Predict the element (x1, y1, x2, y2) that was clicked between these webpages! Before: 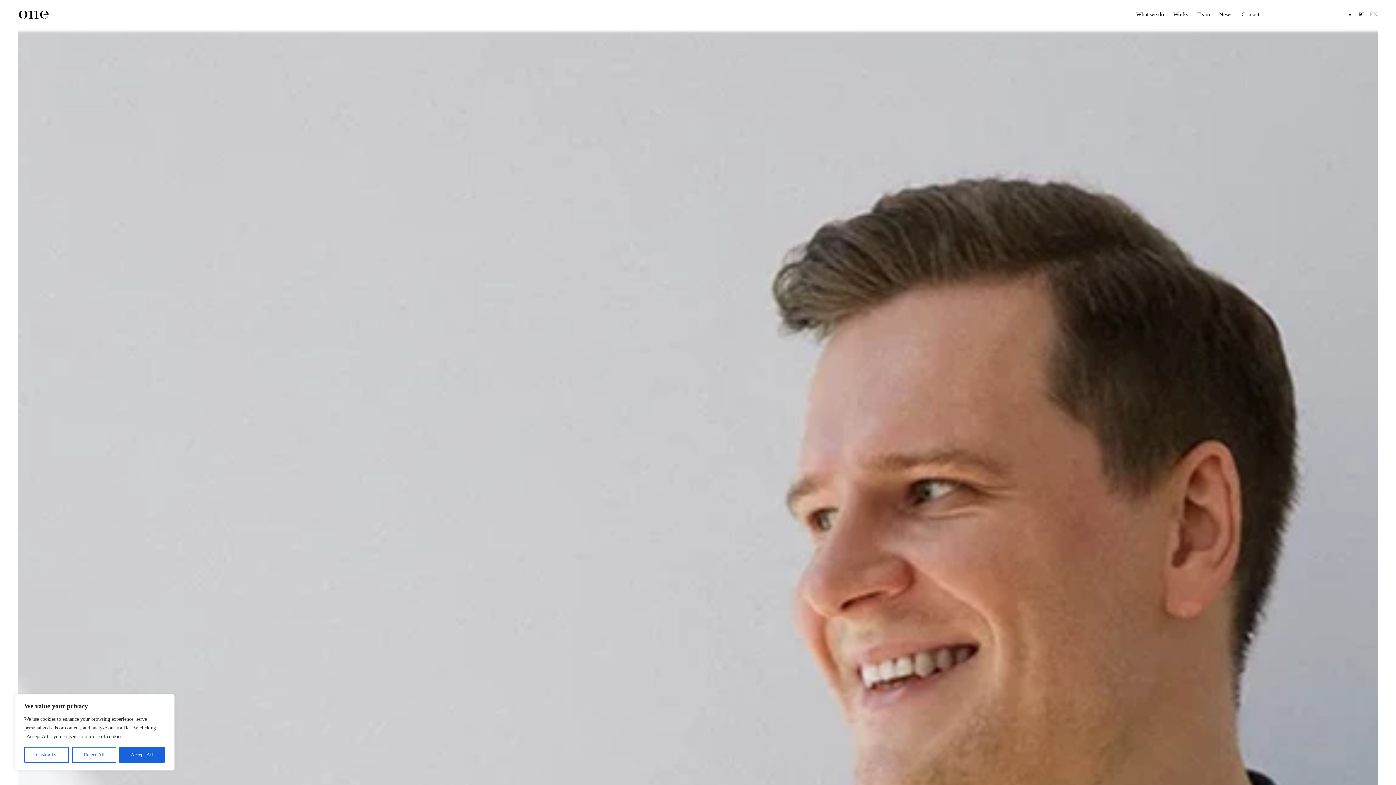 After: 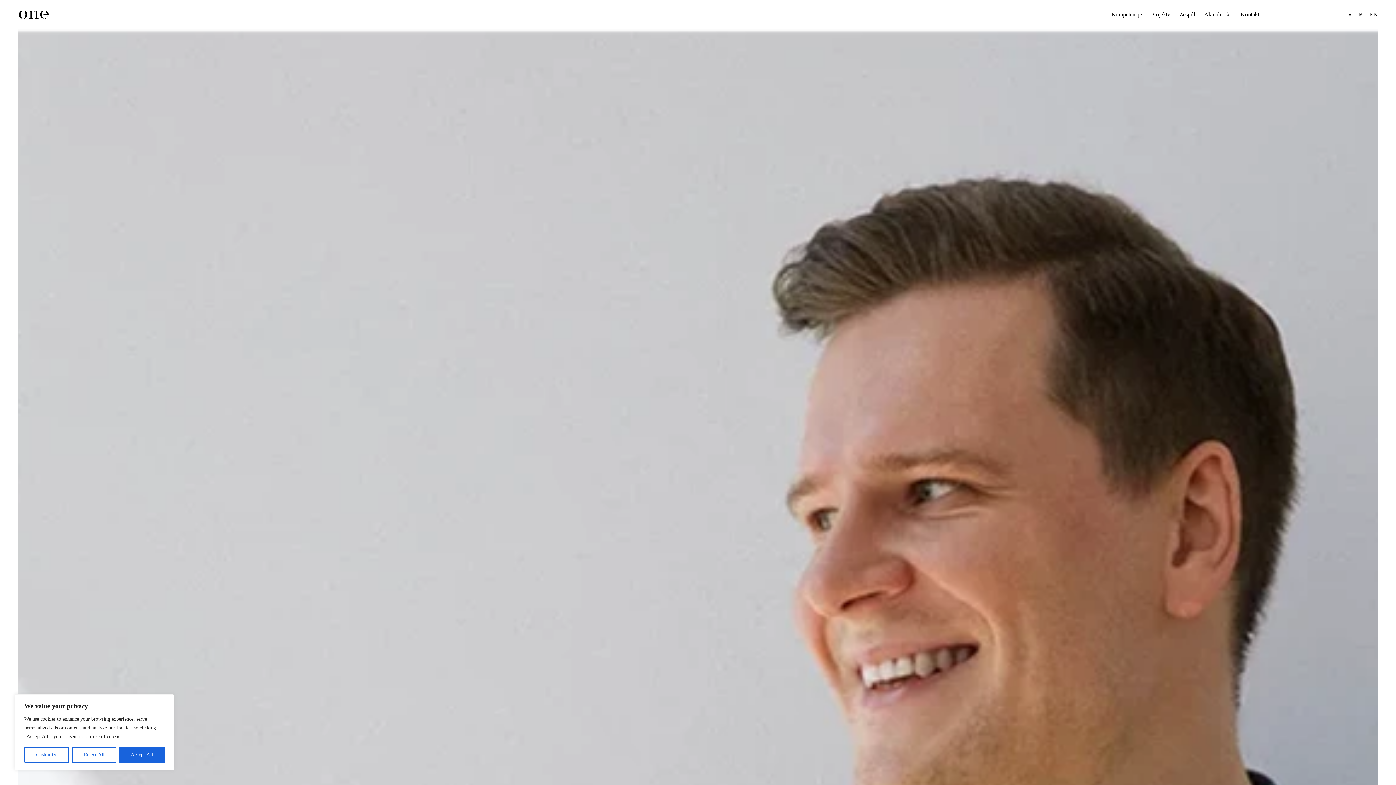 Action: bbox: (1355, 11, 1366, 17) label: Polski